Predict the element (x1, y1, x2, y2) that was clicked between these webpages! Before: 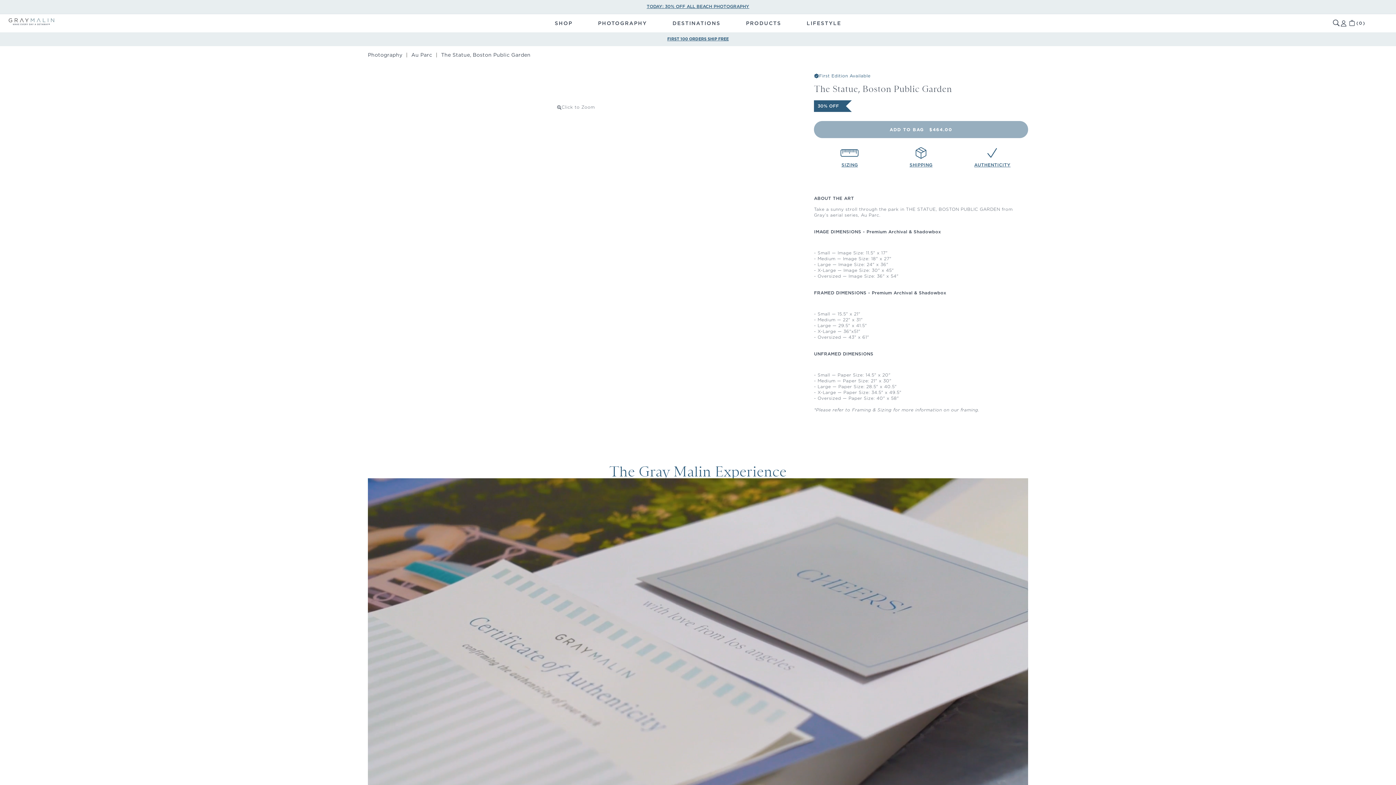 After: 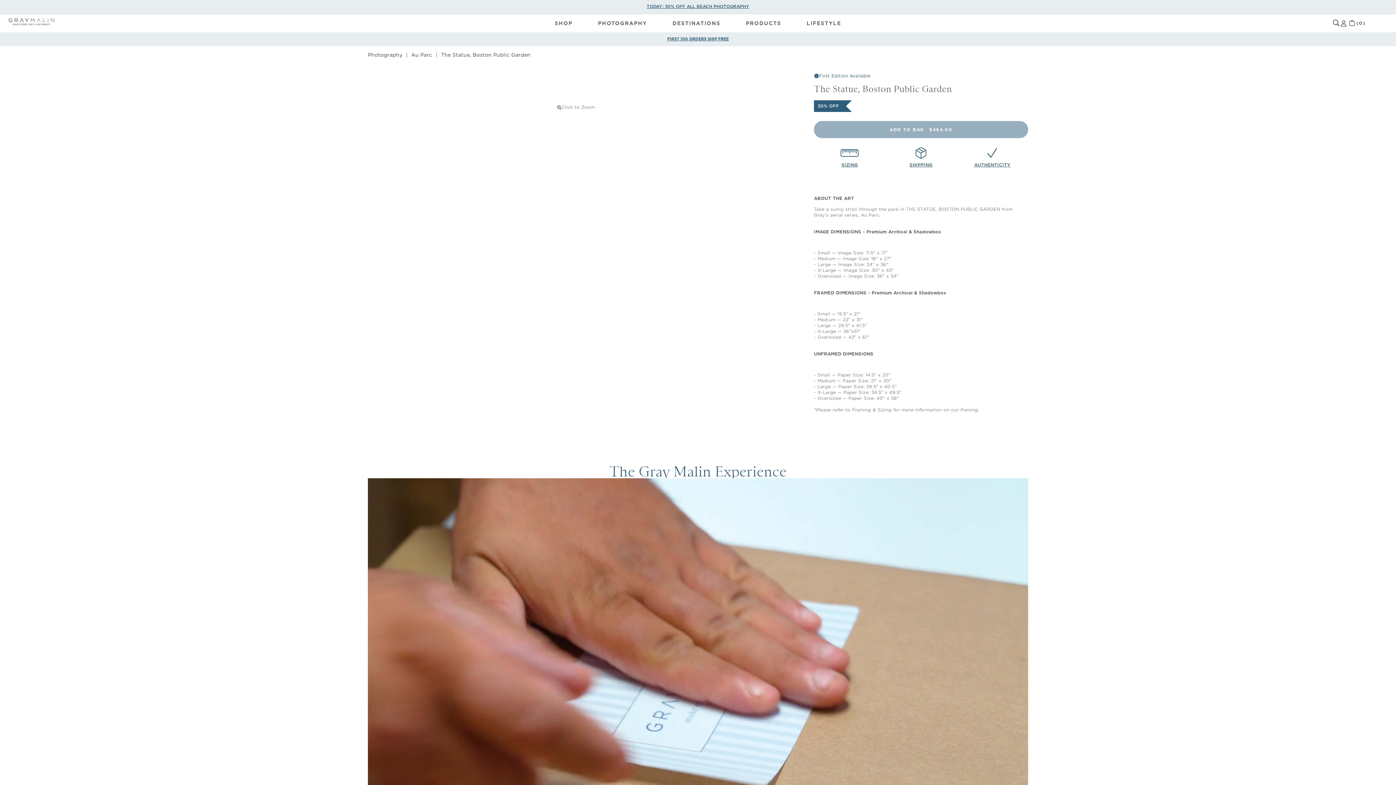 Action: bbox: (557, 104, 595, 110) label: Click to Zoom